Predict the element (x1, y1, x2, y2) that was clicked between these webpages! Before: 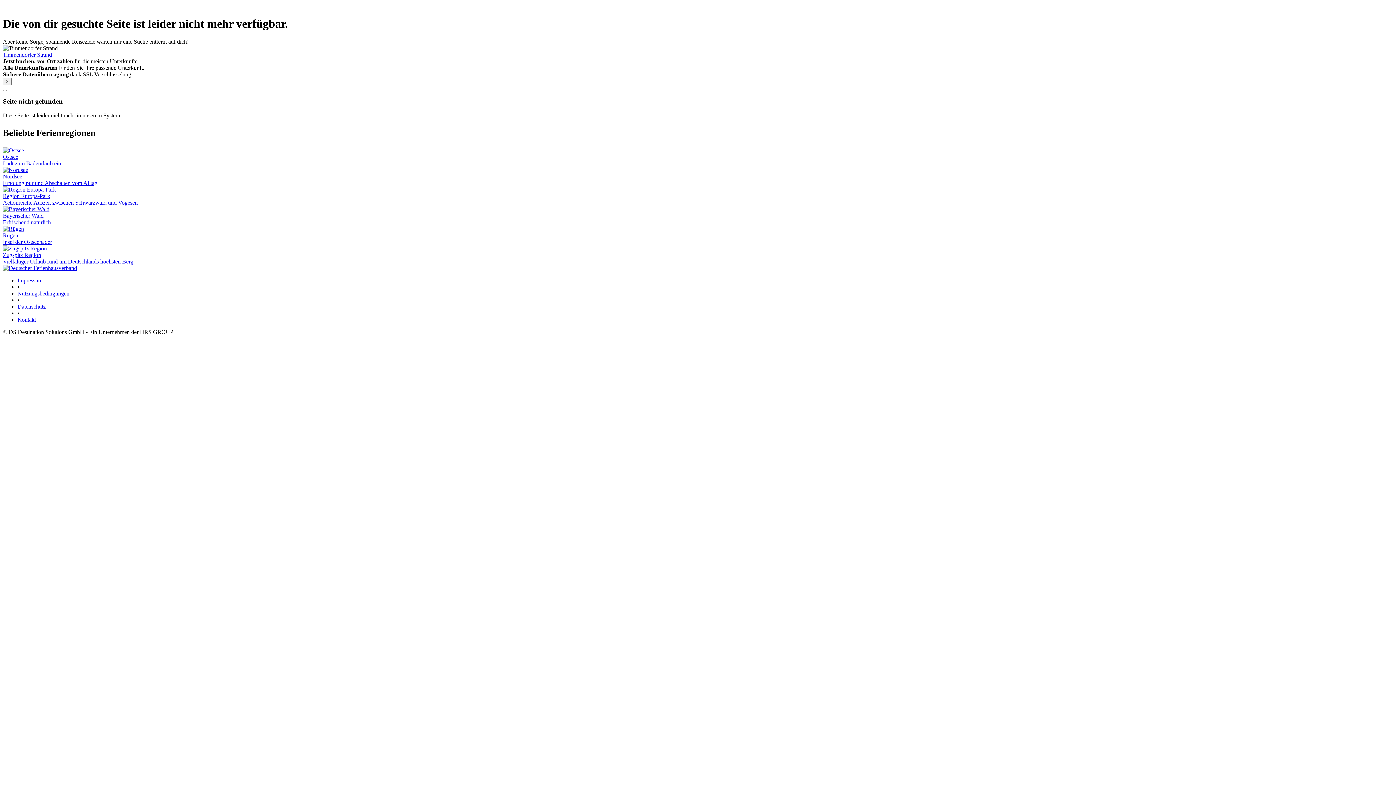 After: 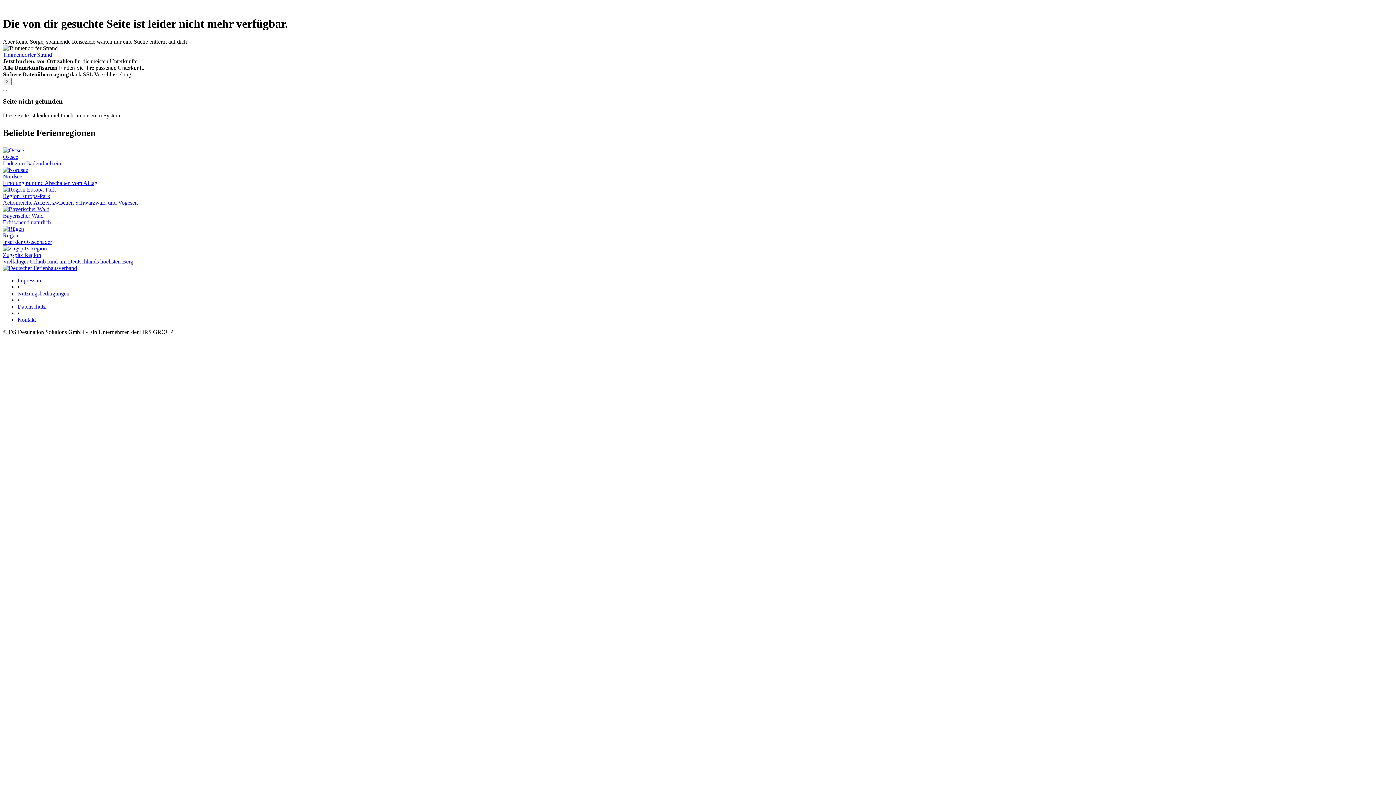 Action: label: Rügen
Insel der Ostseebäder bbox: (2, 225, 1393, 245)